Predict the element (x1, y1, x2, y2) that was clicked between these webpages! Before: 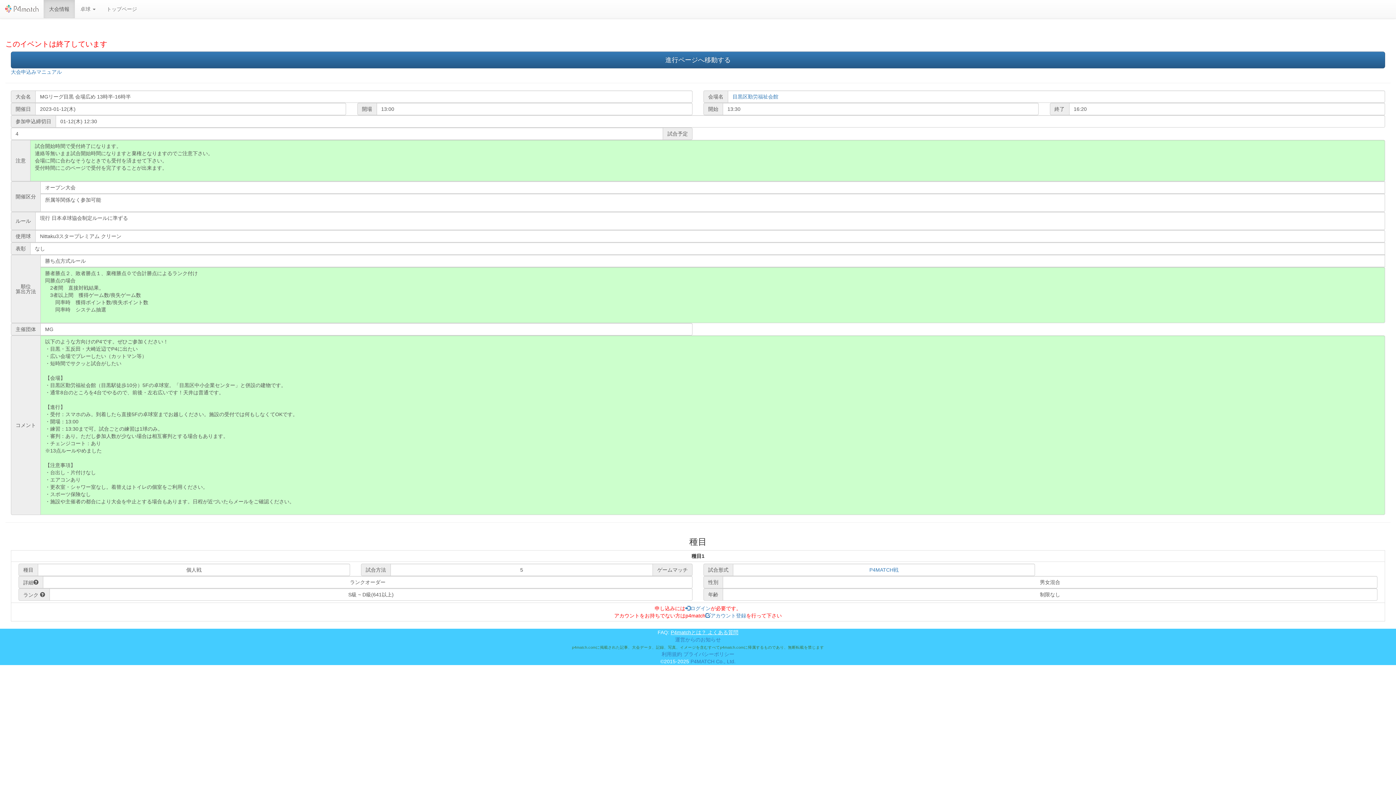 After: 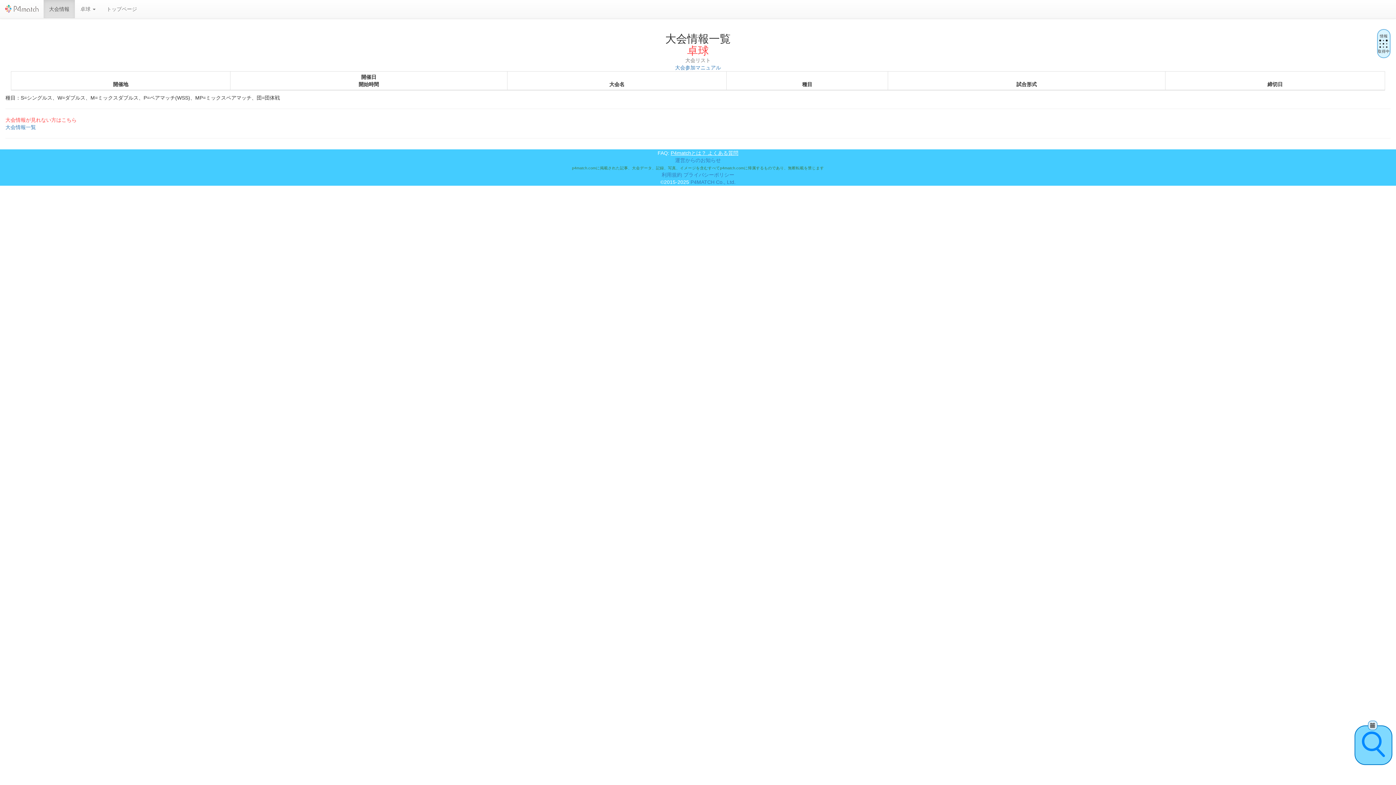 Action: label: 大会情報 bbox: (43, 0, 74, 18)